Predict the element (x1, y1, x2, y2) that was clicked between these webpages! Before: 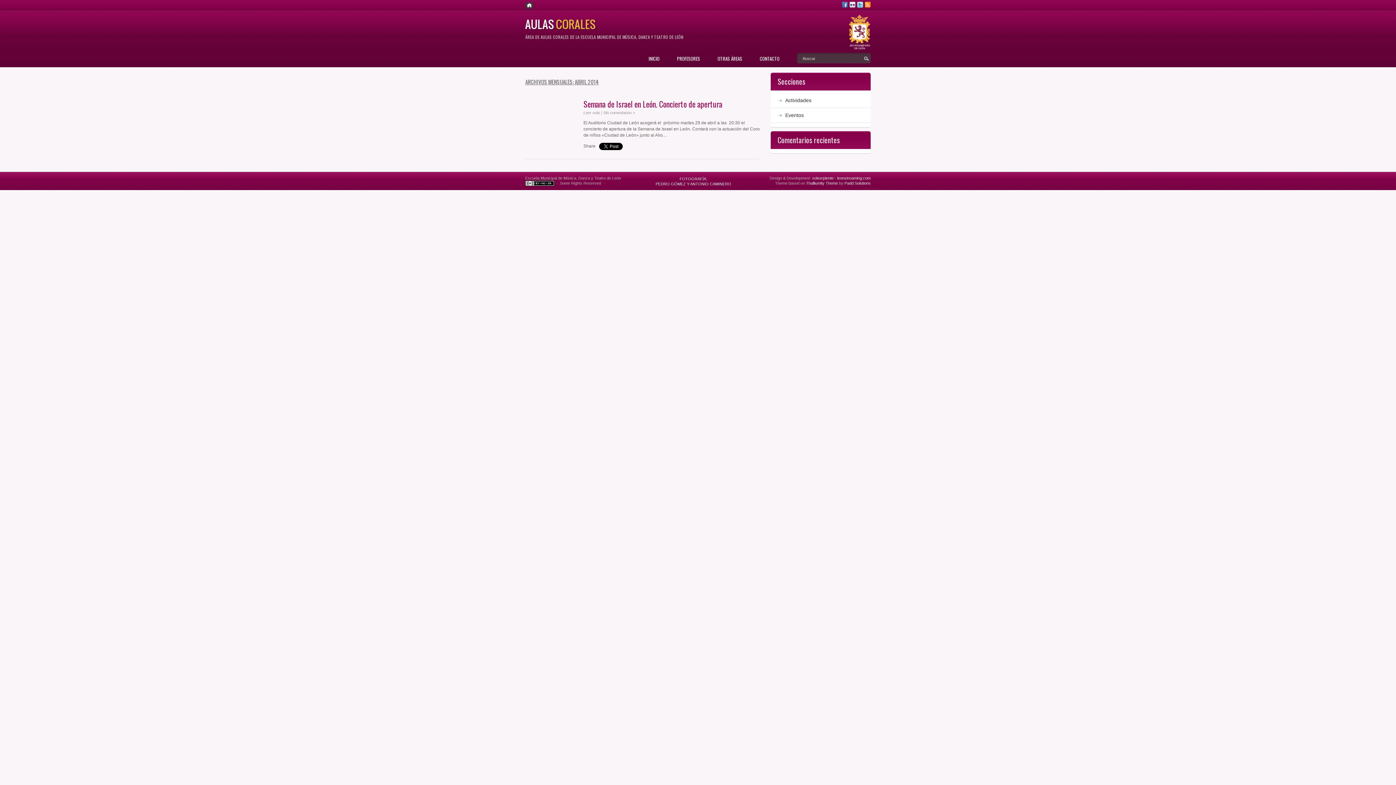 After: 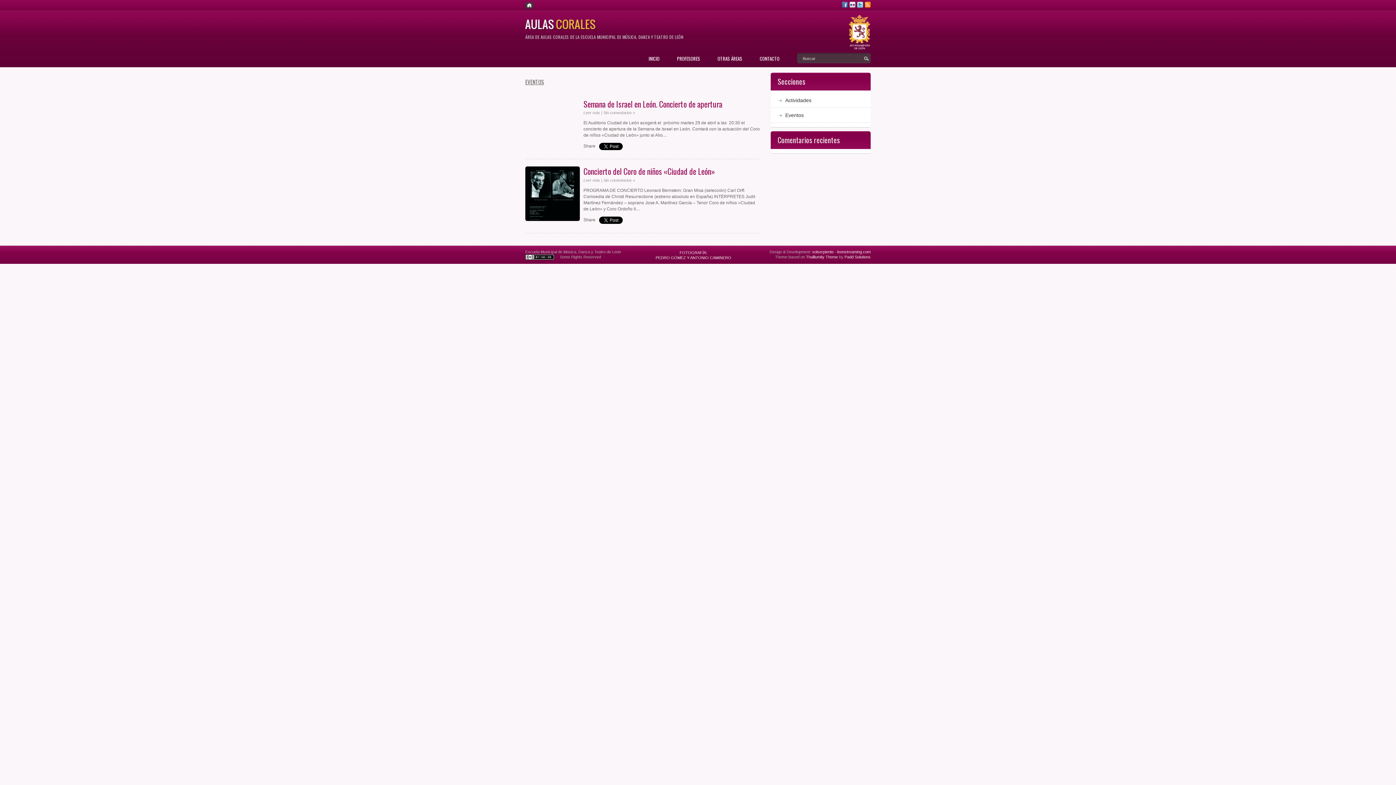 Action: label: Eventos bbox: (778, 109, 870, 121)